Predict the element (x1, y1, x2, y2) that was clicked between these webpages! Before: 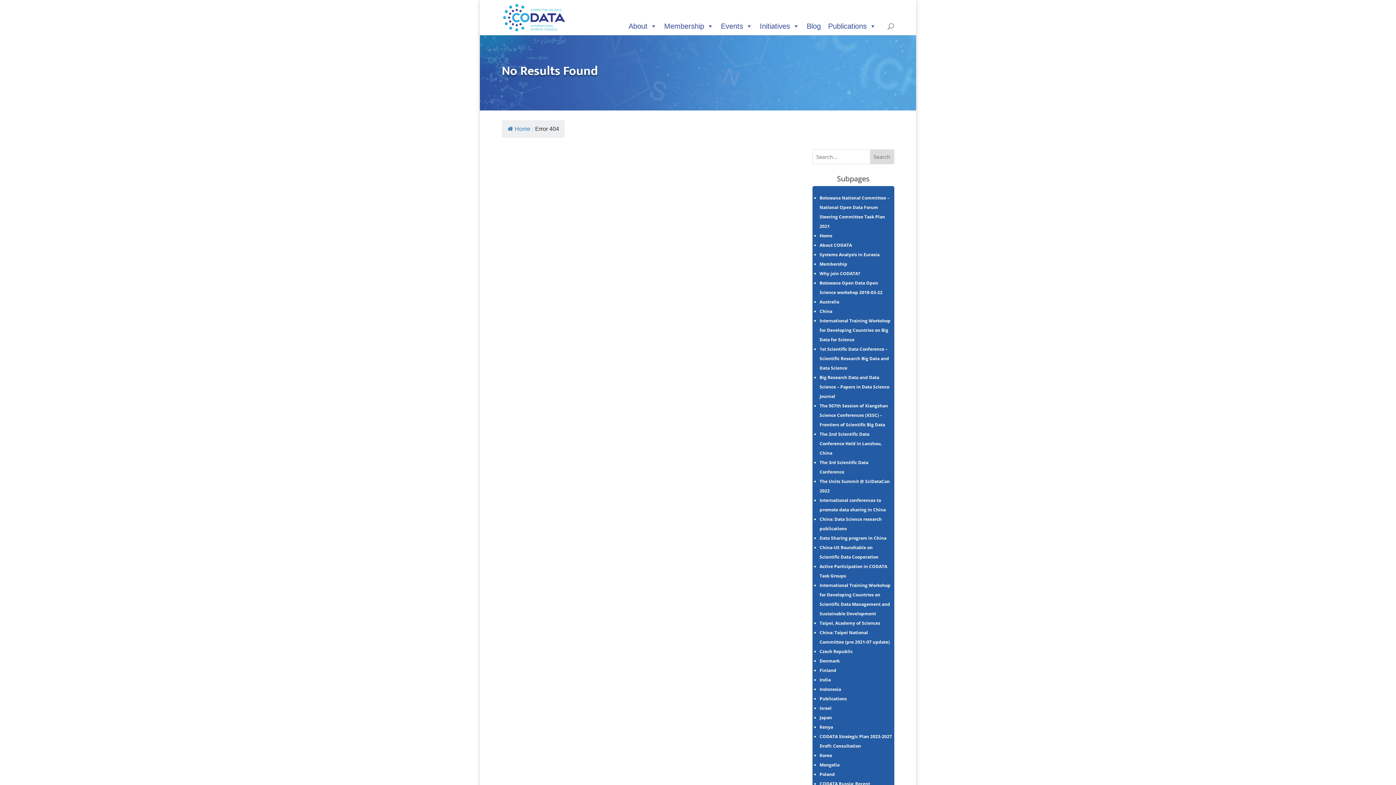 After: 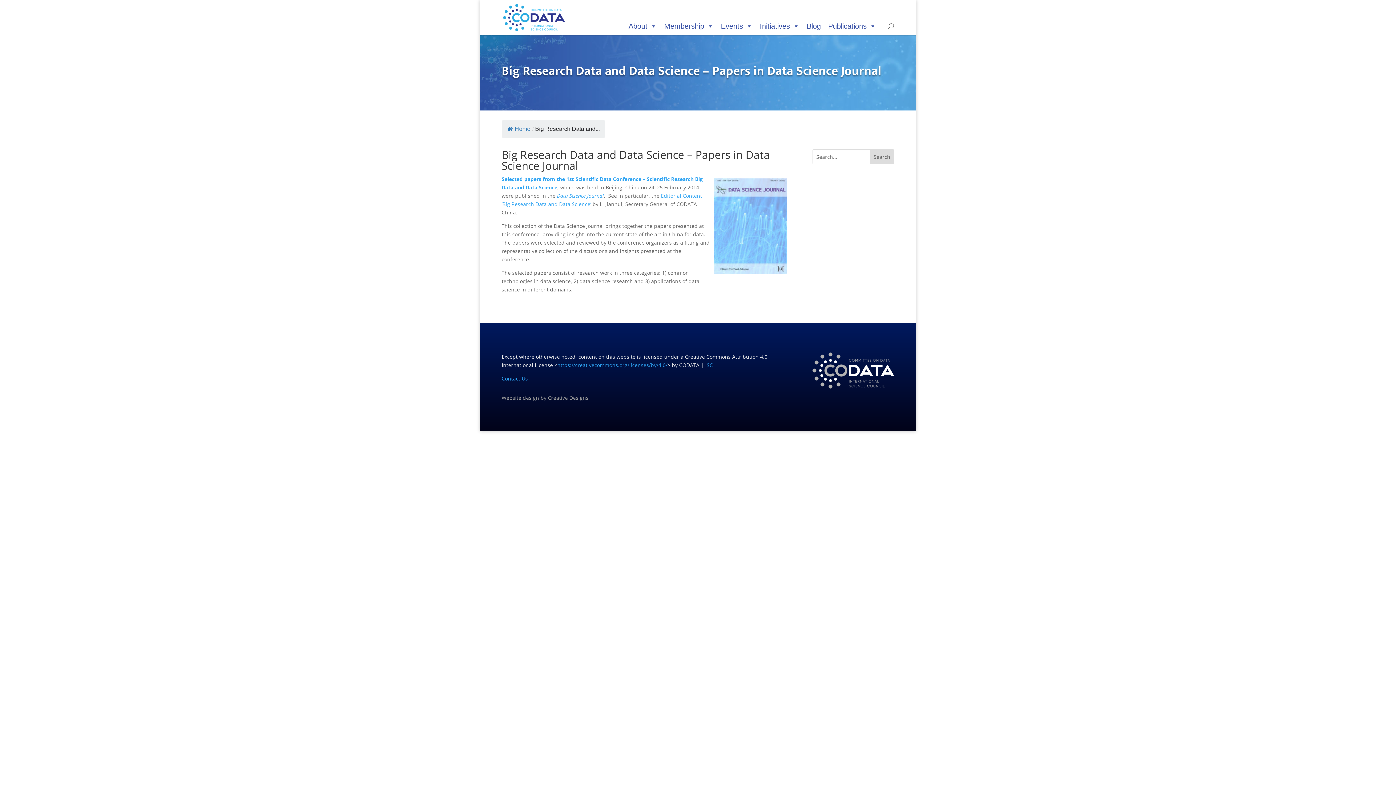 Action: bbox: (819, 374, 889, 399) label: Big Research Data and Data Science – Papers in Data Science Journal